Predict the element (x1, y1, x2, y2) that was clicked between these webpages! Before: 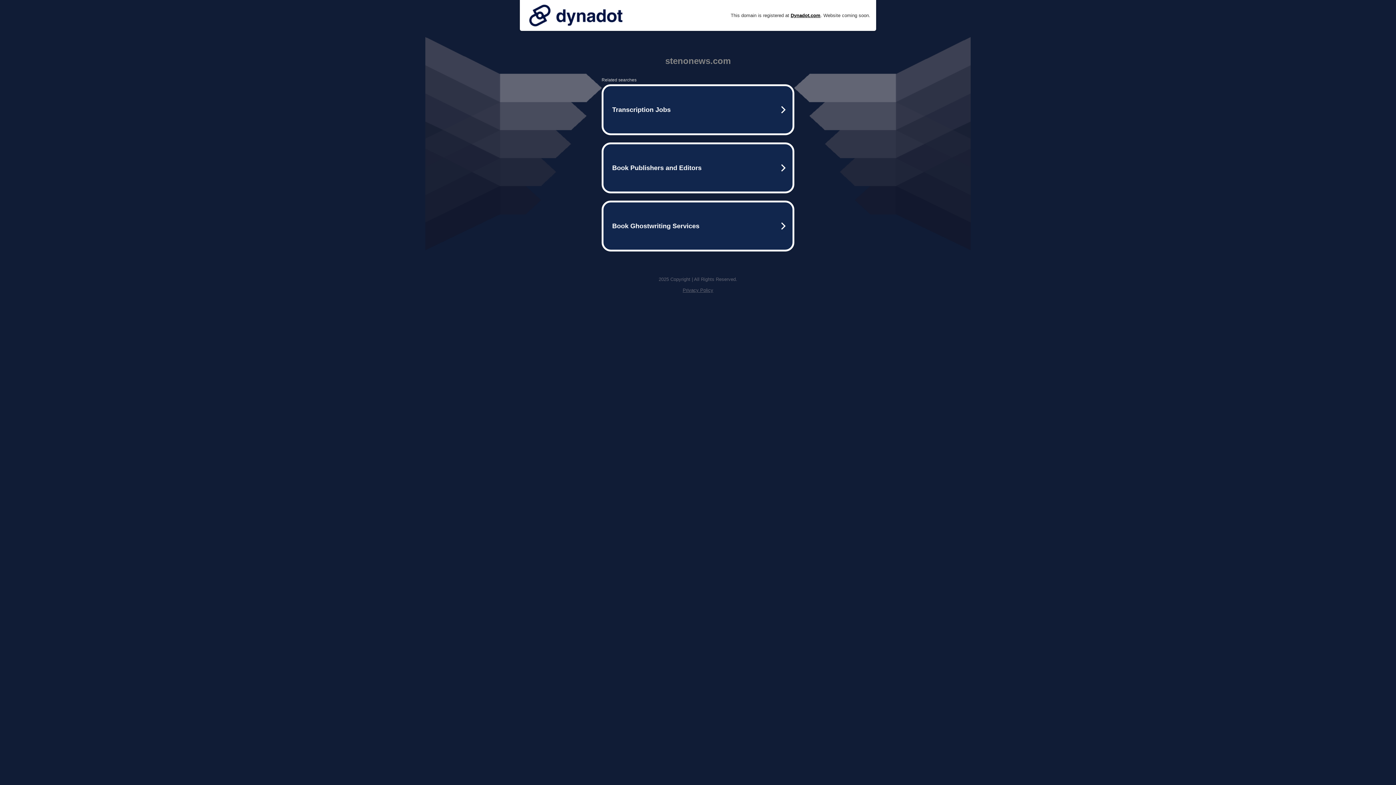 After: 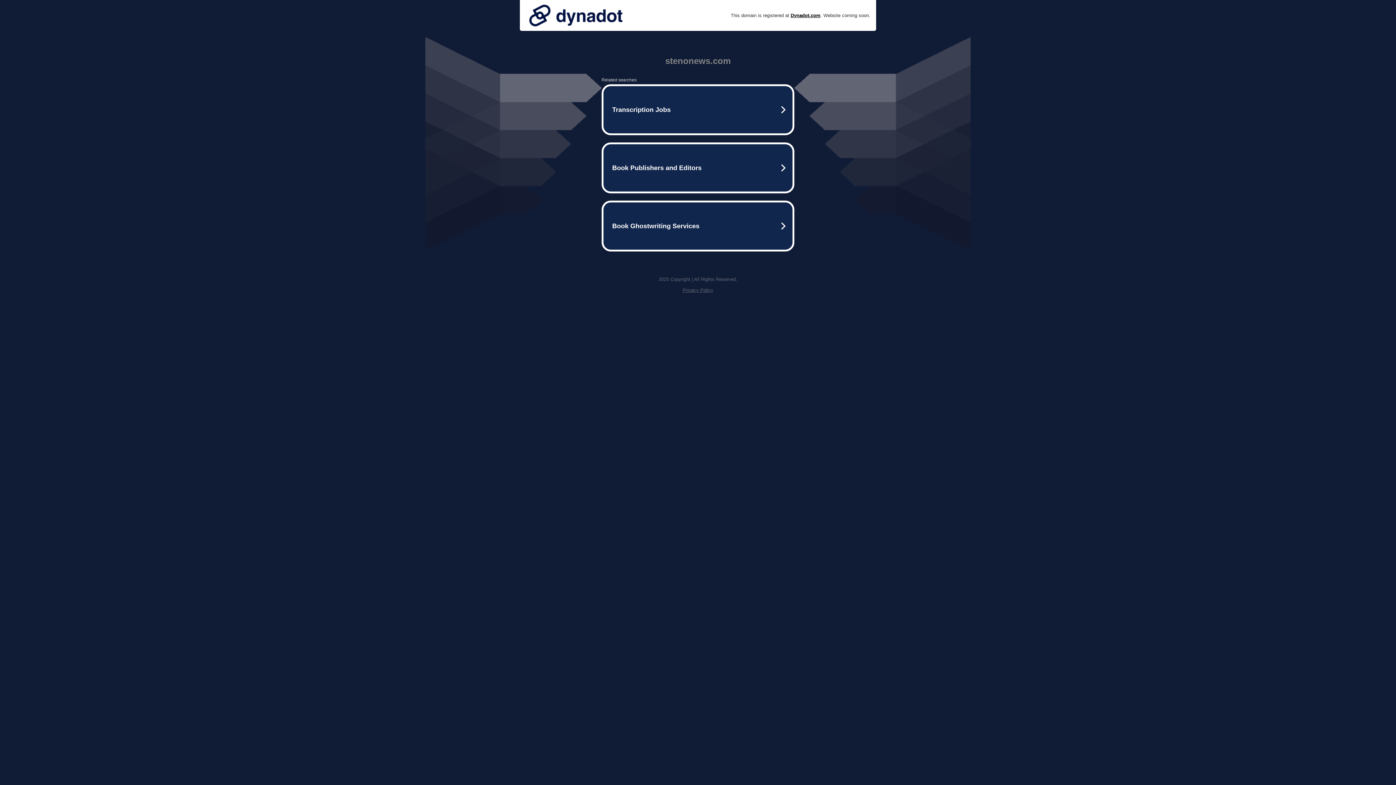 Action: label: Privacy Policy bbox: (682, 287, 713, 293)